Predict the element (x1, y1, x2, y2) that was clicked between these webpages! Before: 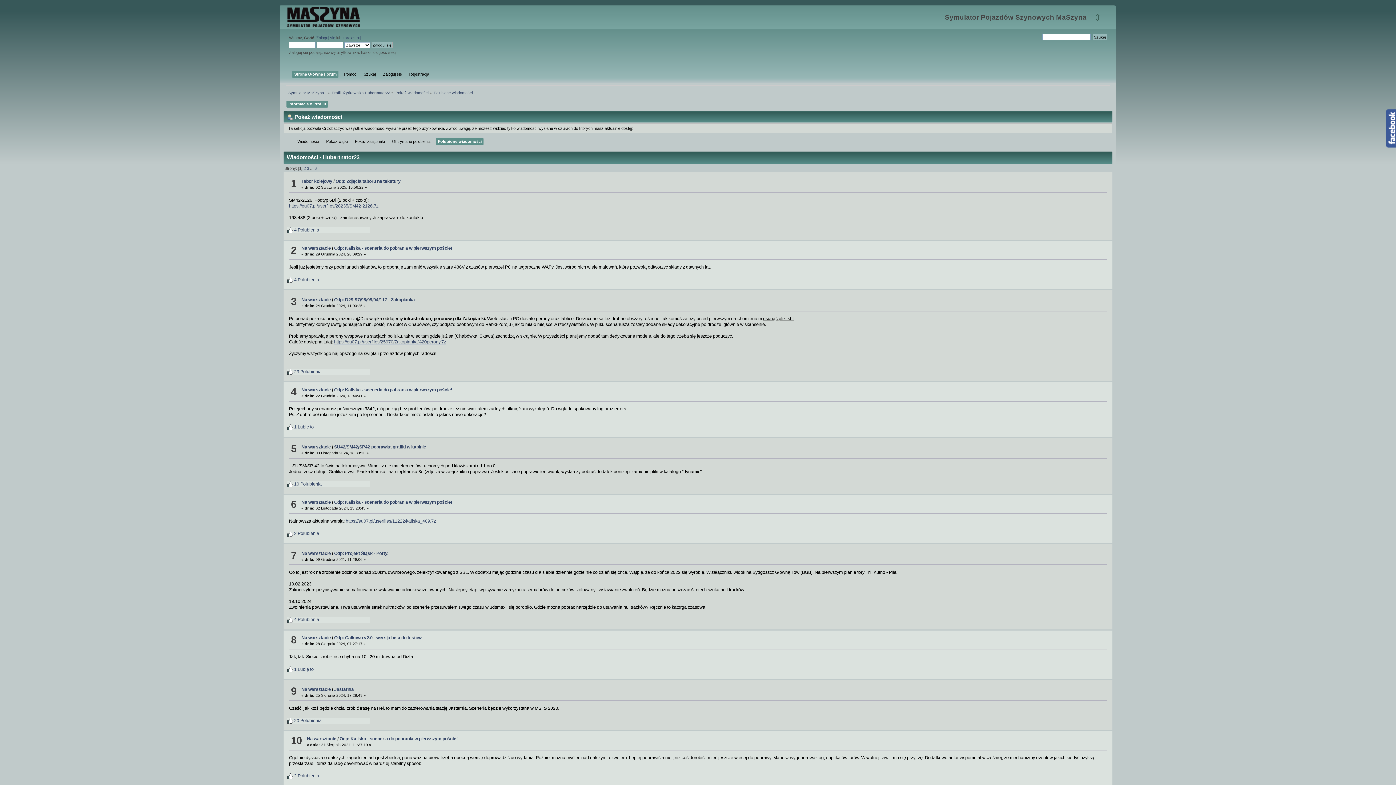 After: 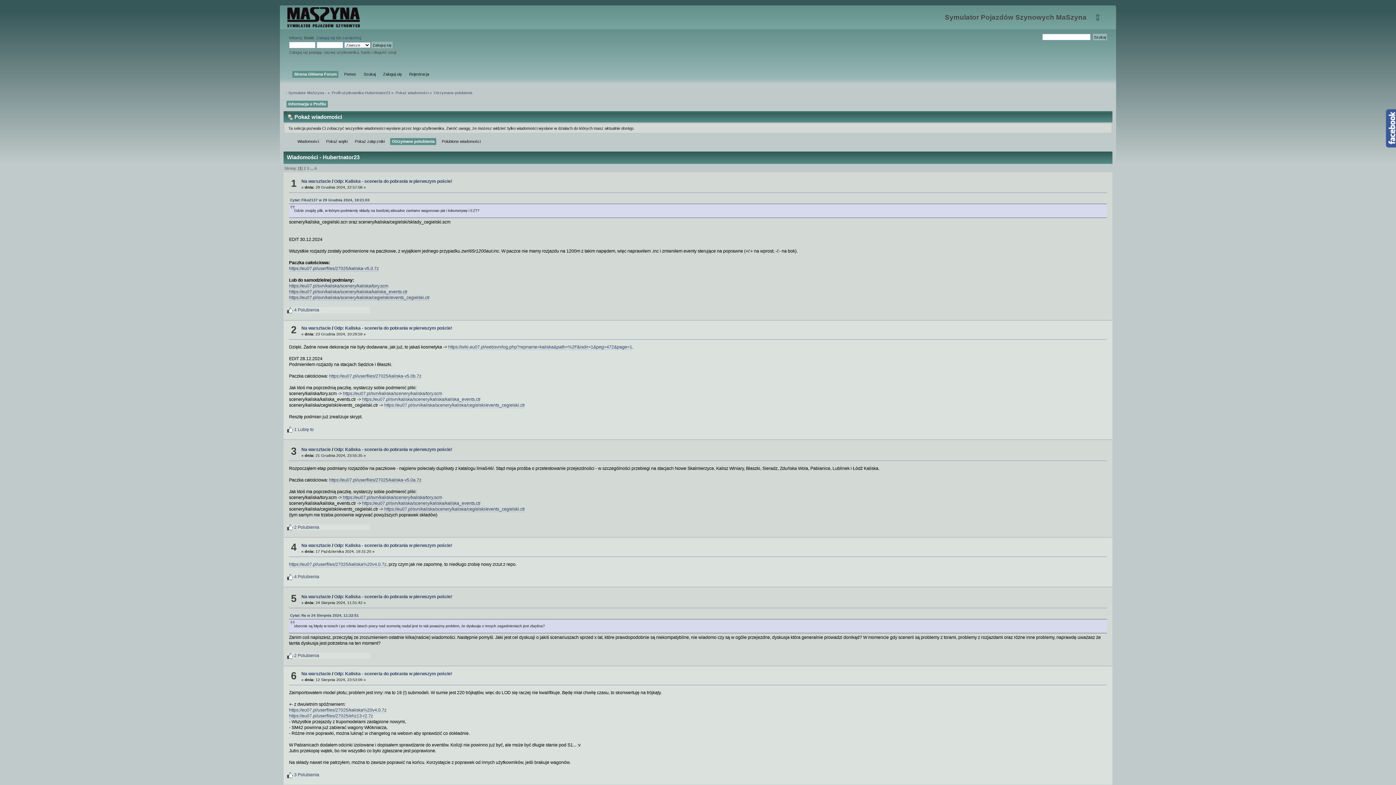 Action: bbox: (390, 138, 432, 145) label: Otrzymane polubienia